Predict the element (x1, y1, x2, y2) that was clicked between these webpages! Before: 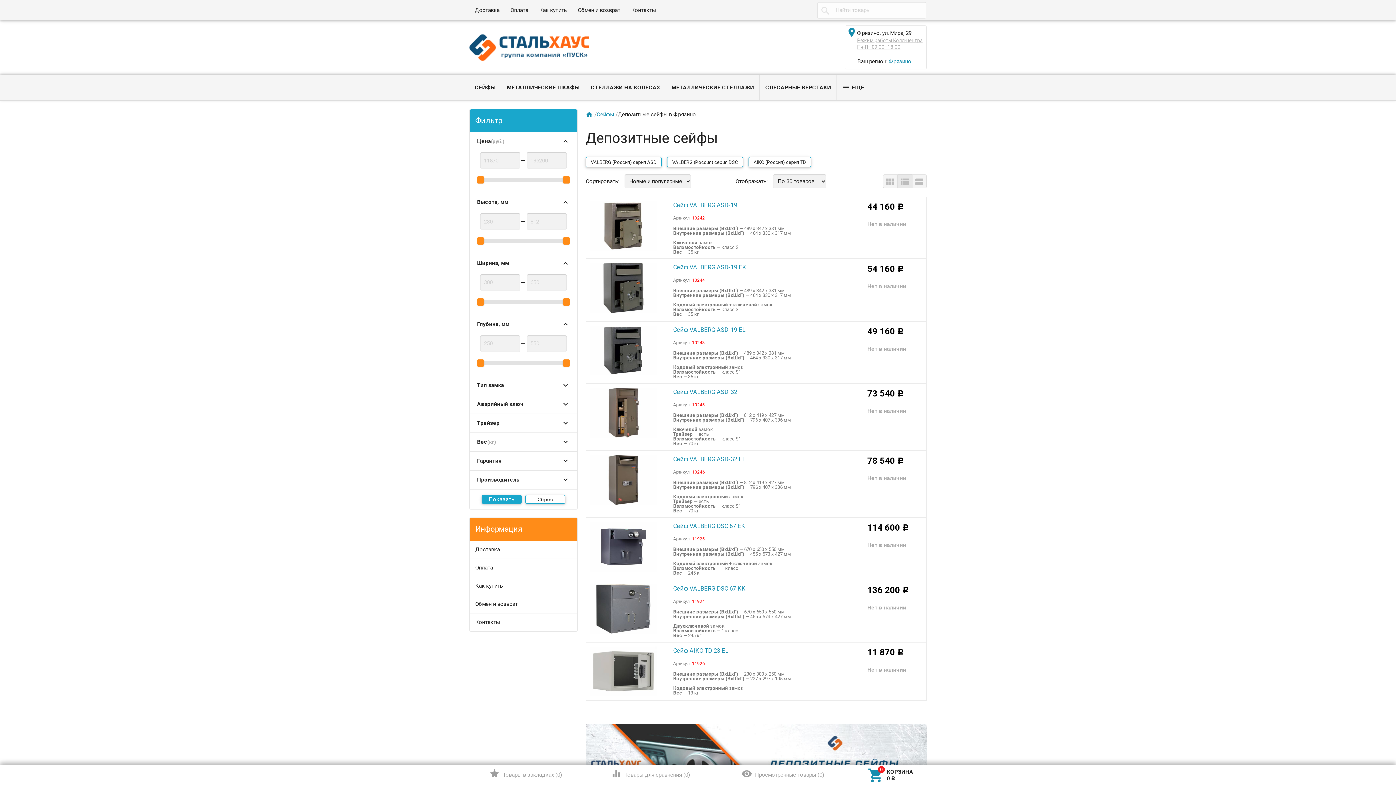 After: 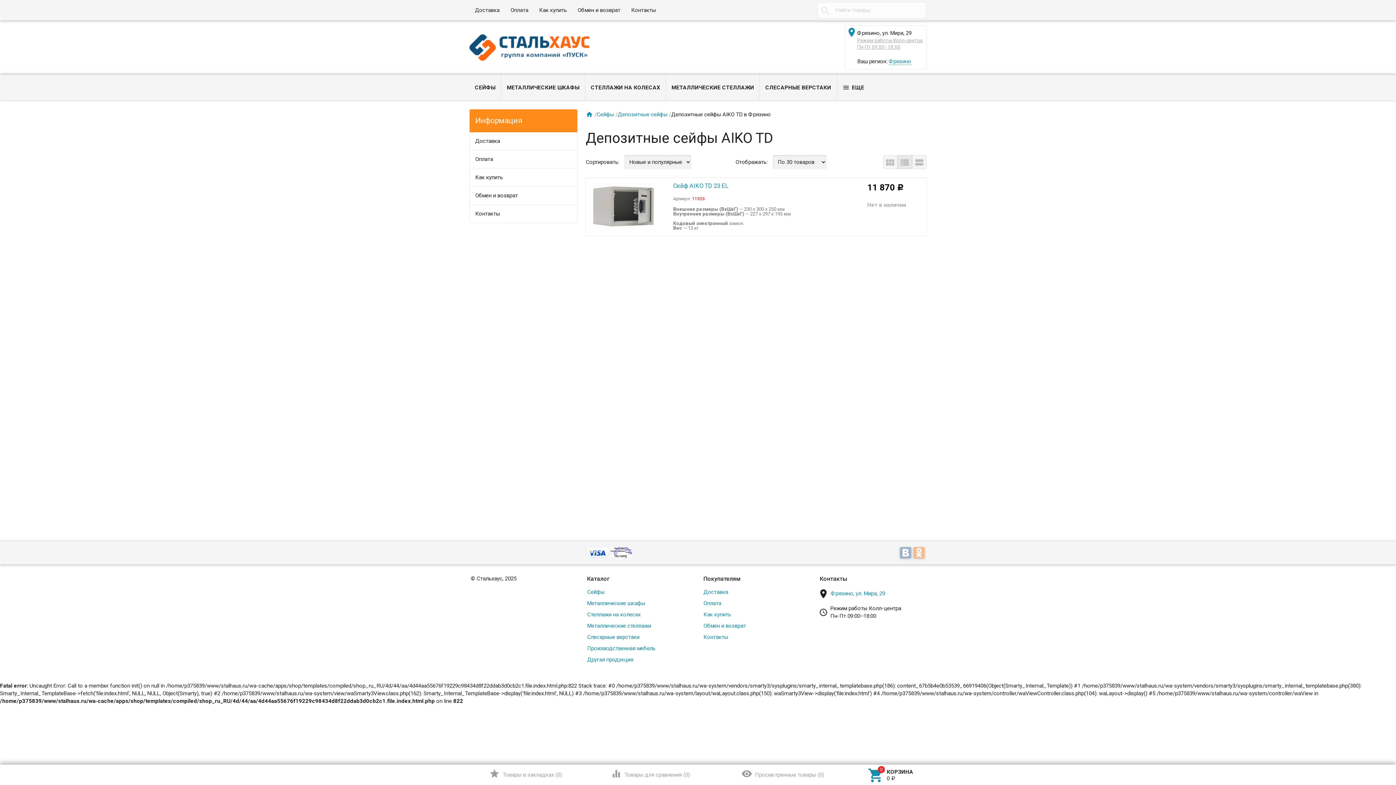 Action: label: AIKO (Россия) серия TD bbox: (748, 157, 811, 167)